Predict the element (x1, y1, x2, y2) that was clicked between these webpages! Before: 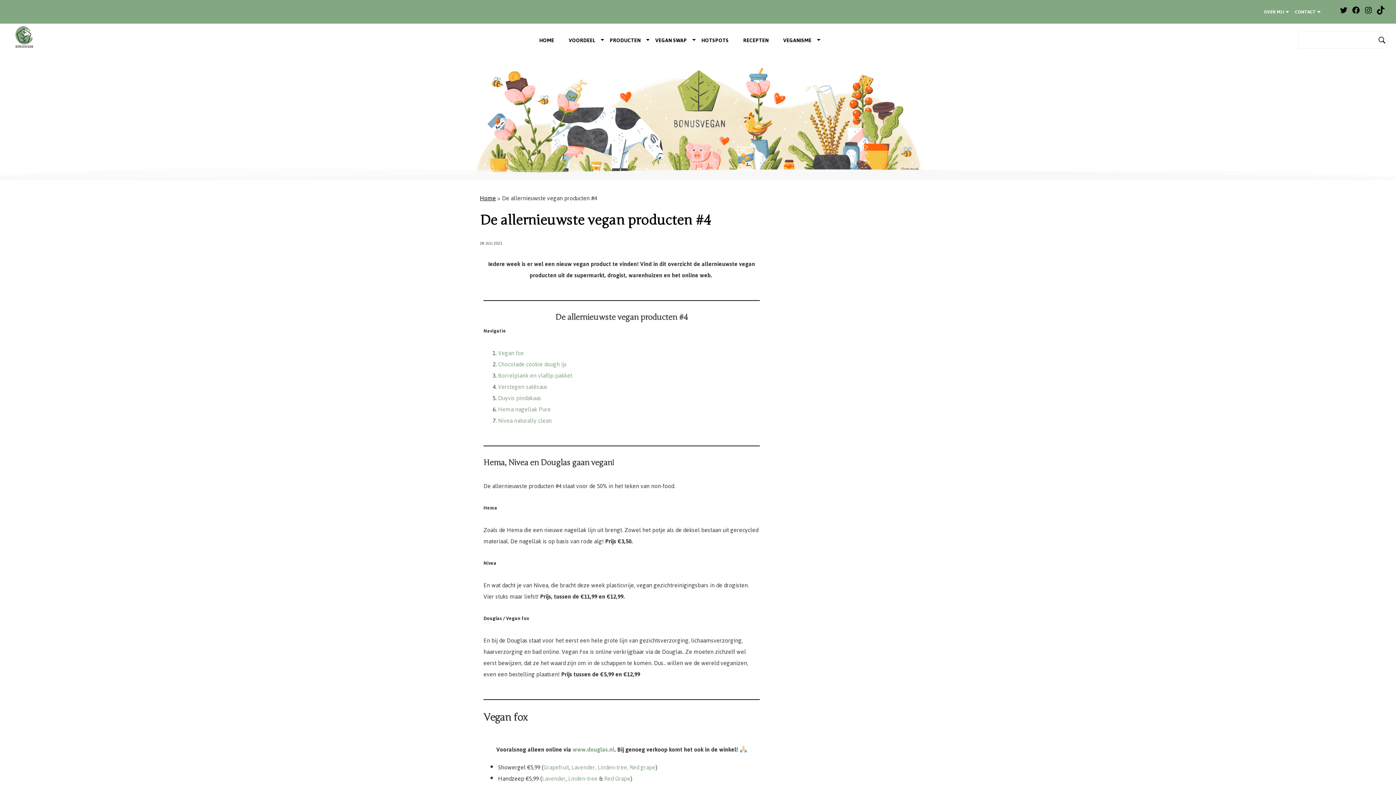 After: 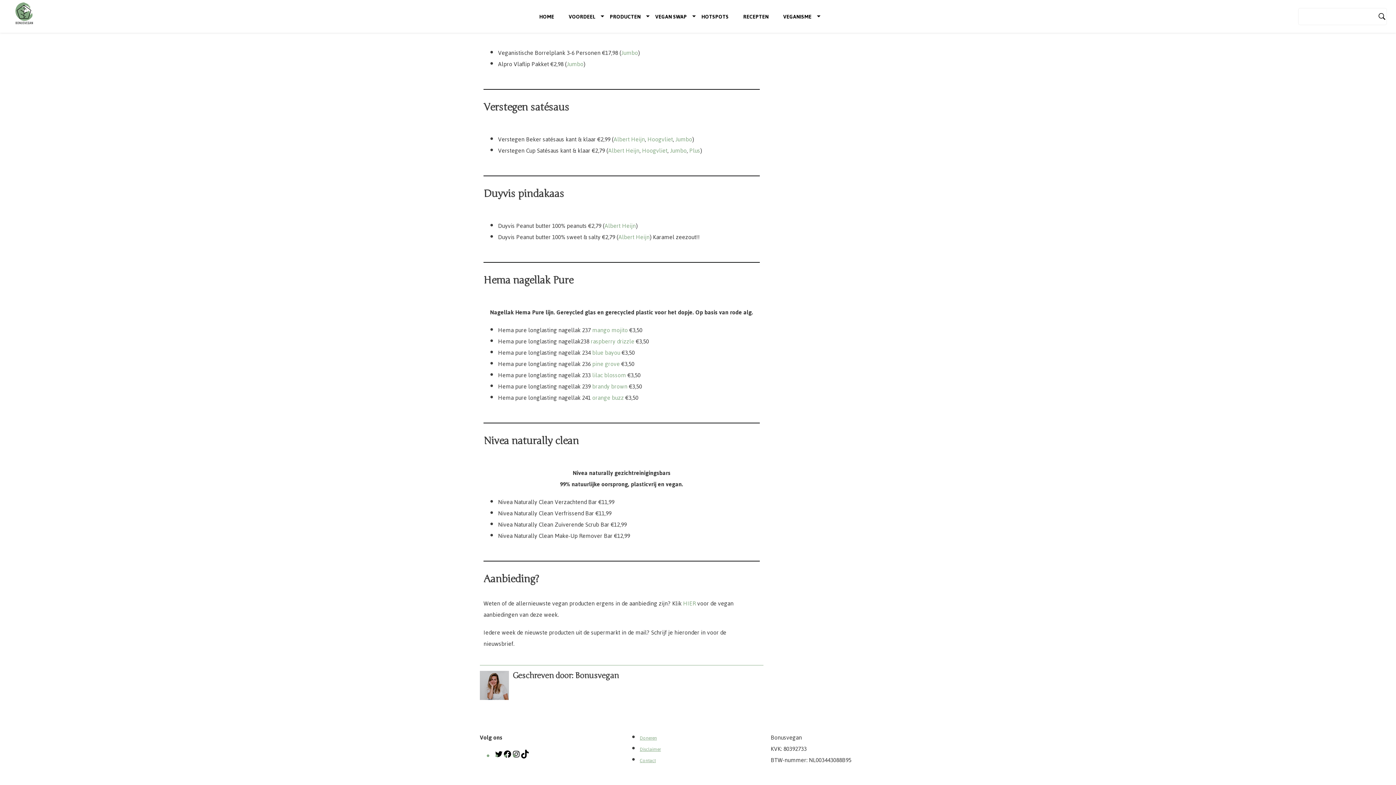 Action: label: Hema nagellak Pure bbox: (498, 404, 550, 415)